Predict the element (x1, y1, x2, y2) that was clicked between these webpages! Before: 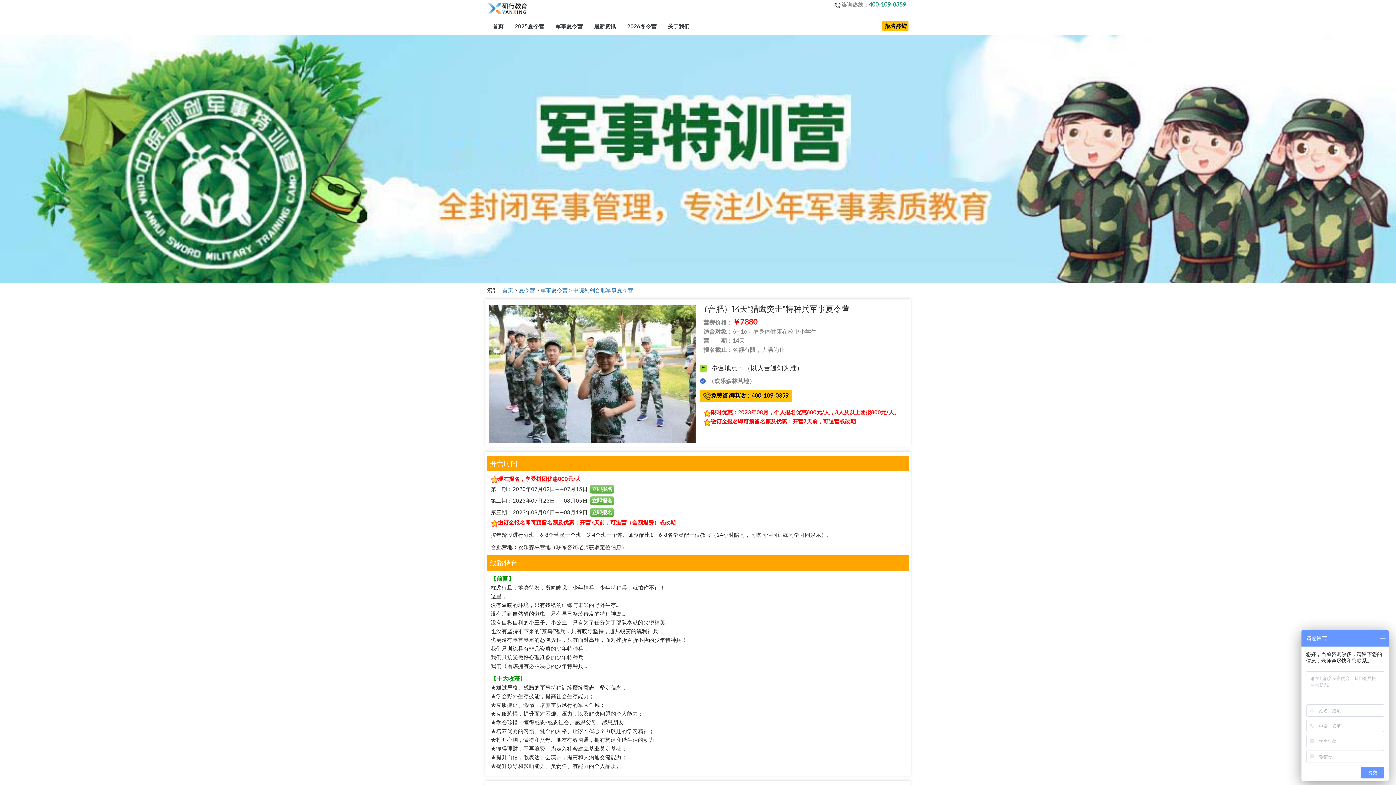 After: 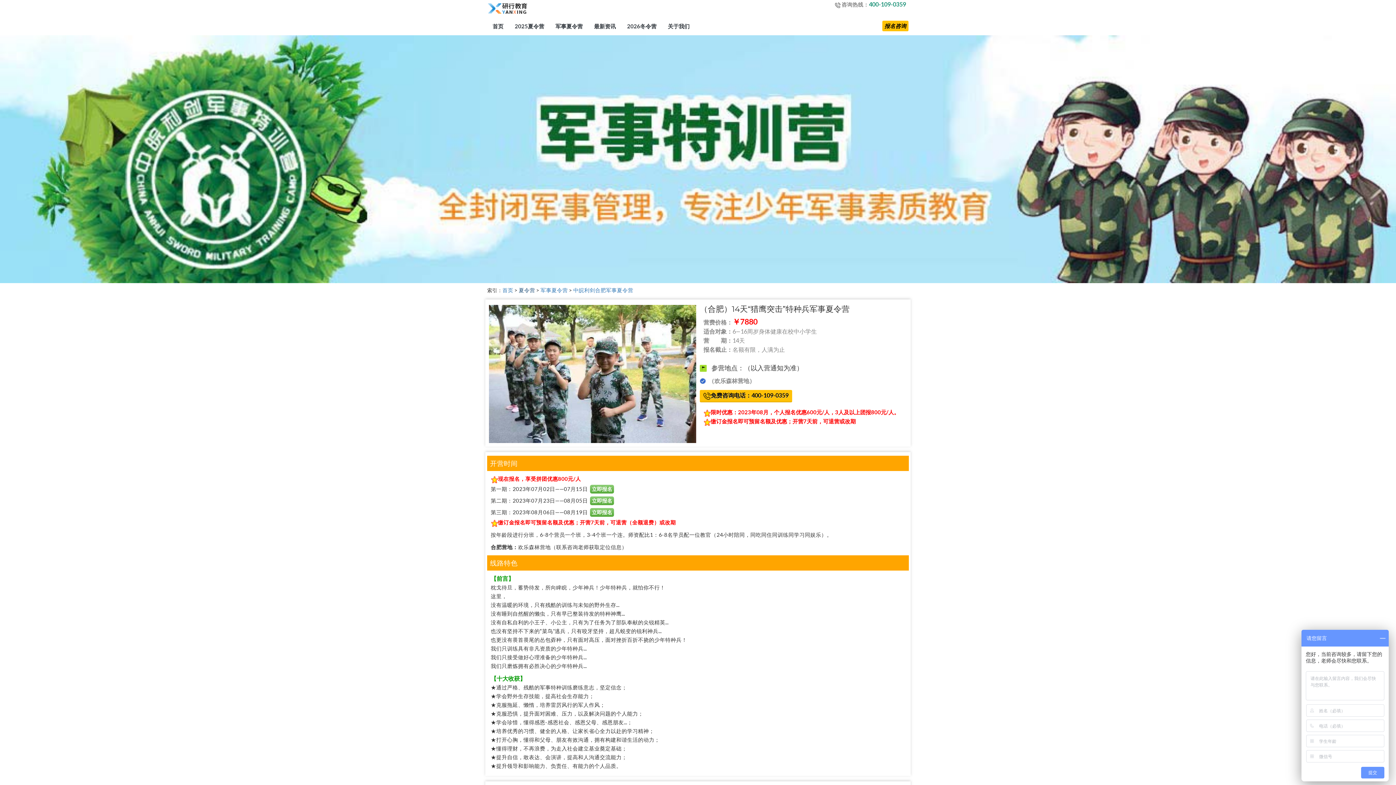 Action: label: 夏令营 bbox: (518, 287, 535, 293)